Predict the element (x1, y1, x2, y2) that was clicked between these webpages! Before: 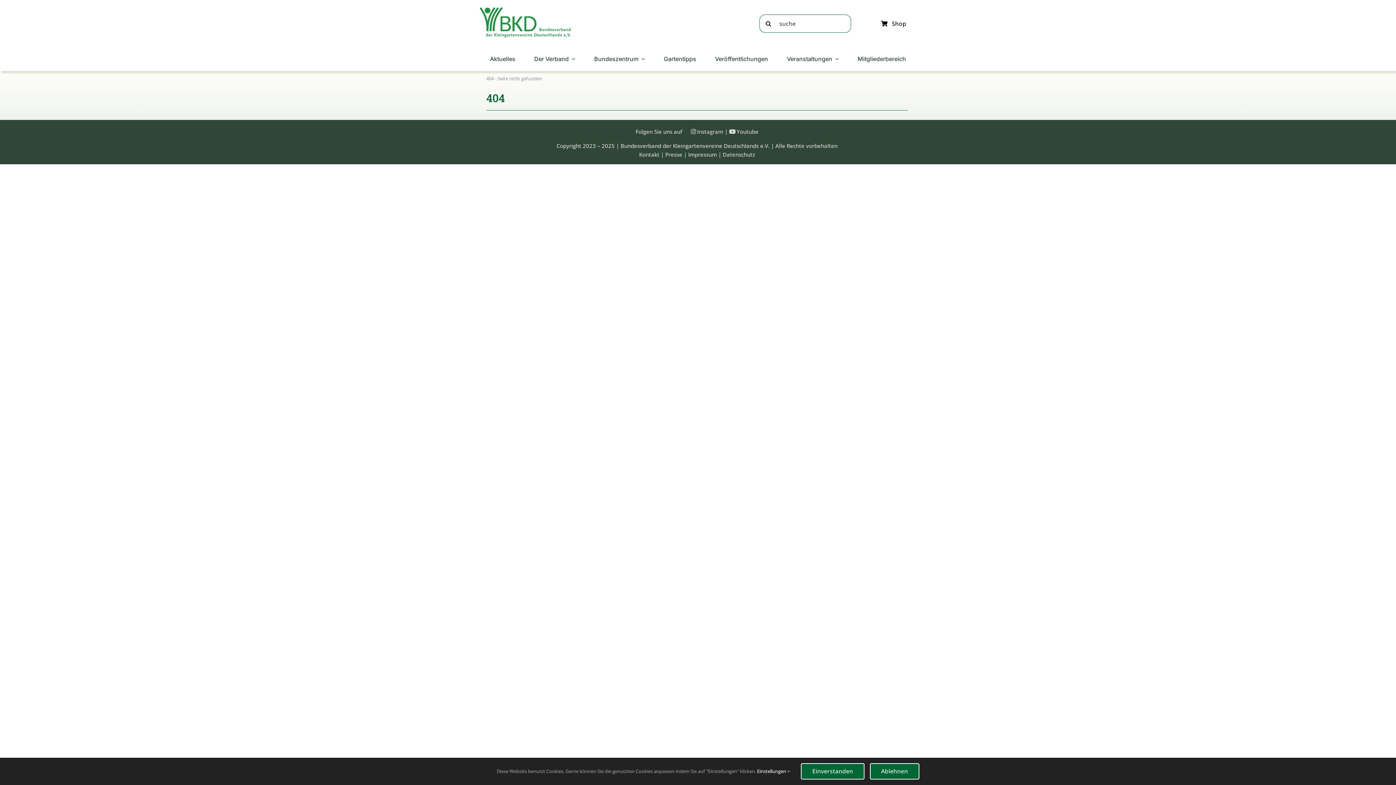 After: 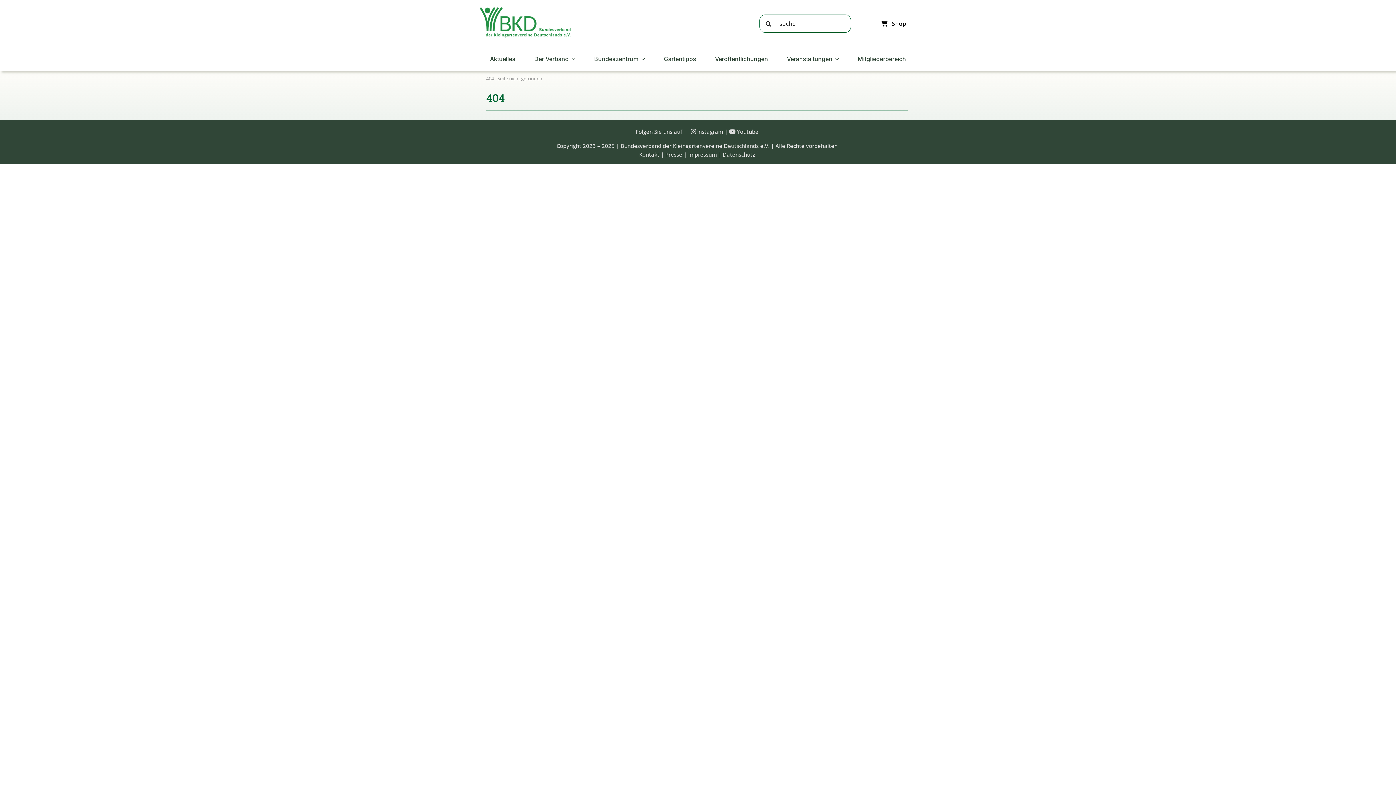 Action: bbox: (870, 763, 919, 780) label: Ablehnen